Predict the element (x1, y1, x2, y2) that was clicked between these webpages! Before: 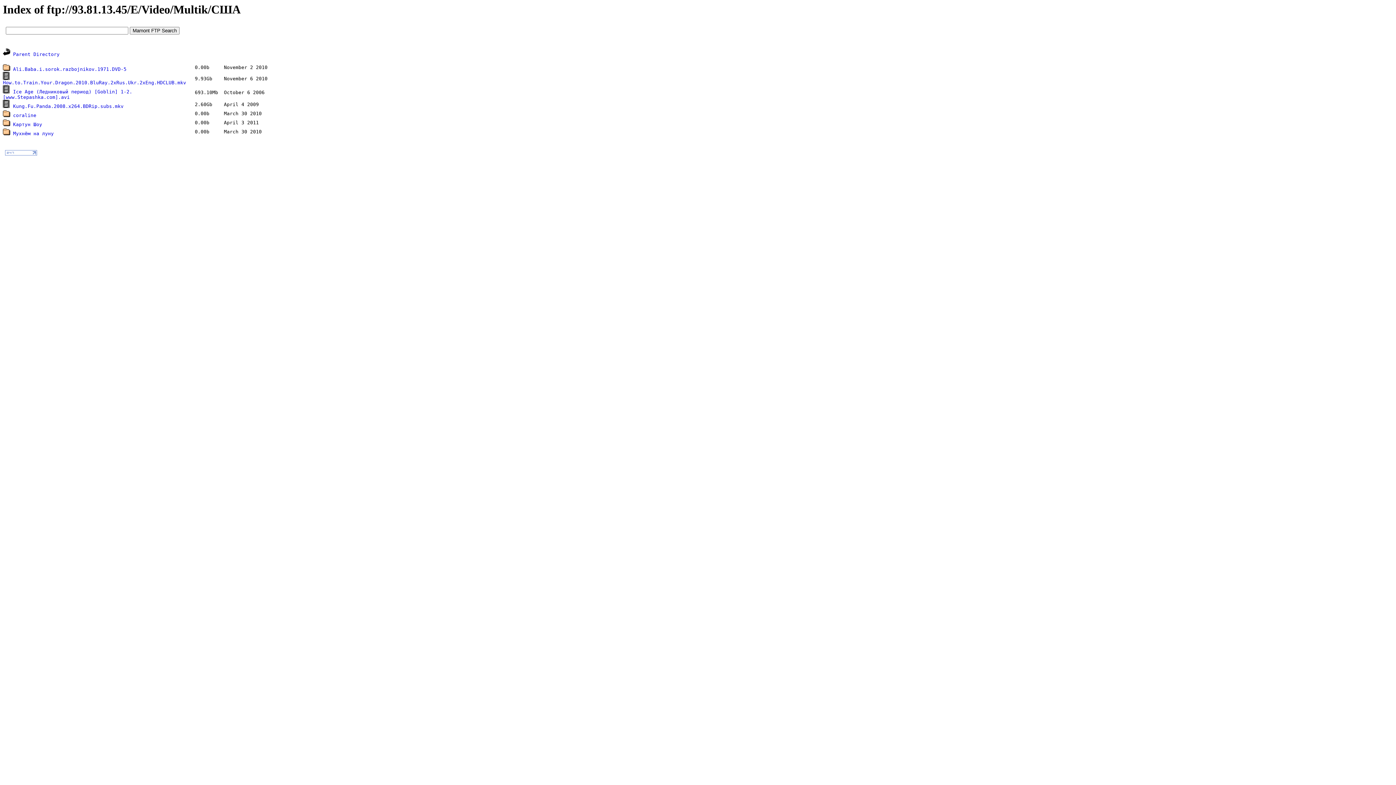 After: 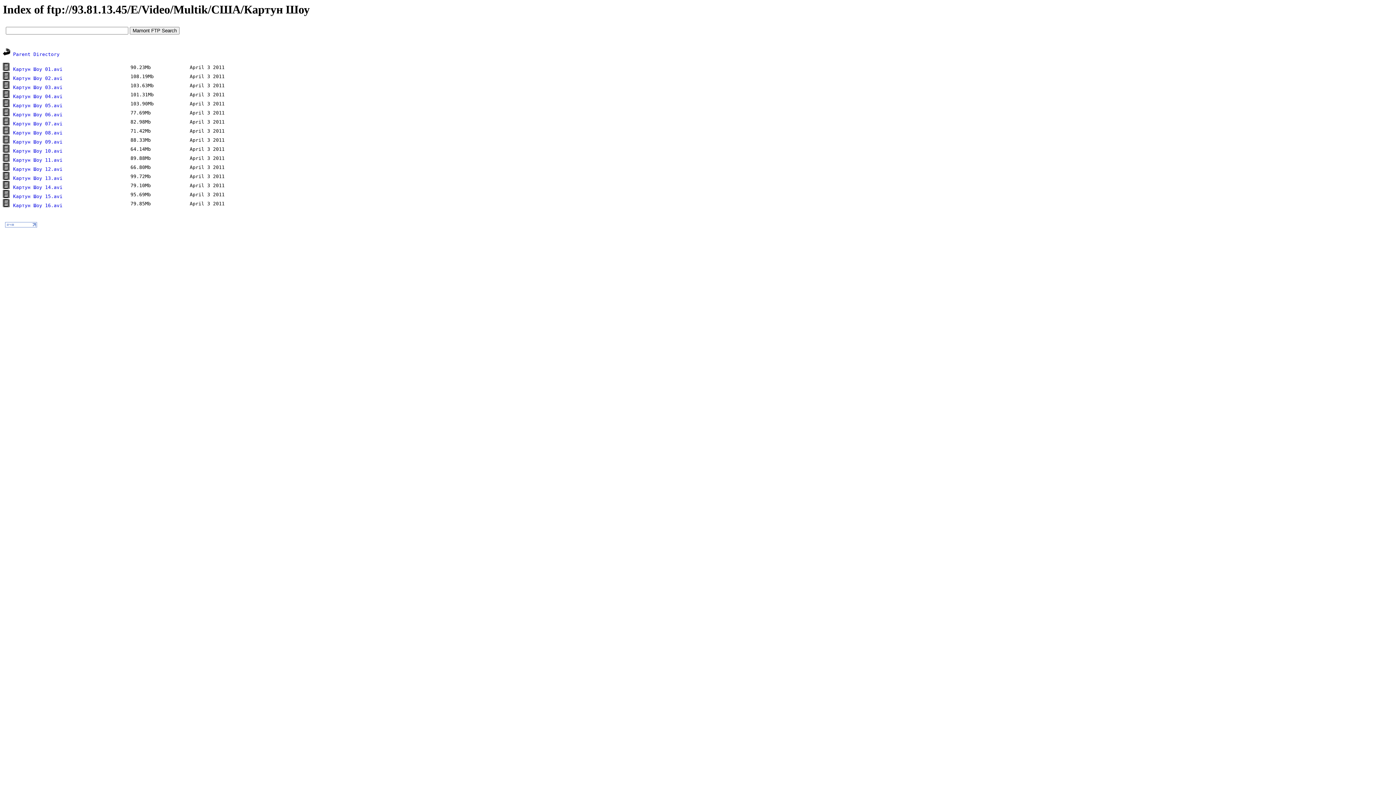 Action: bbox: (13, 121, 42, 127) label: Картун Шоу